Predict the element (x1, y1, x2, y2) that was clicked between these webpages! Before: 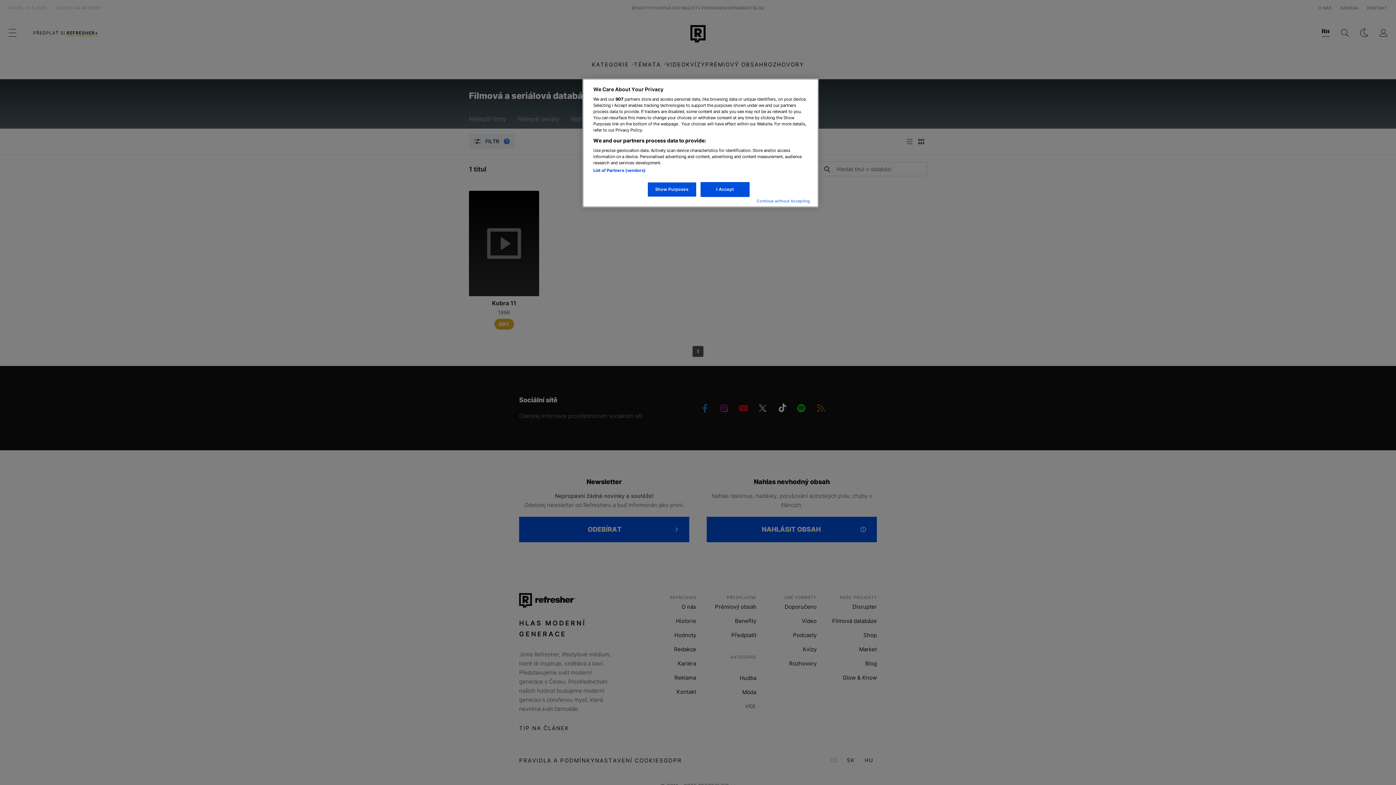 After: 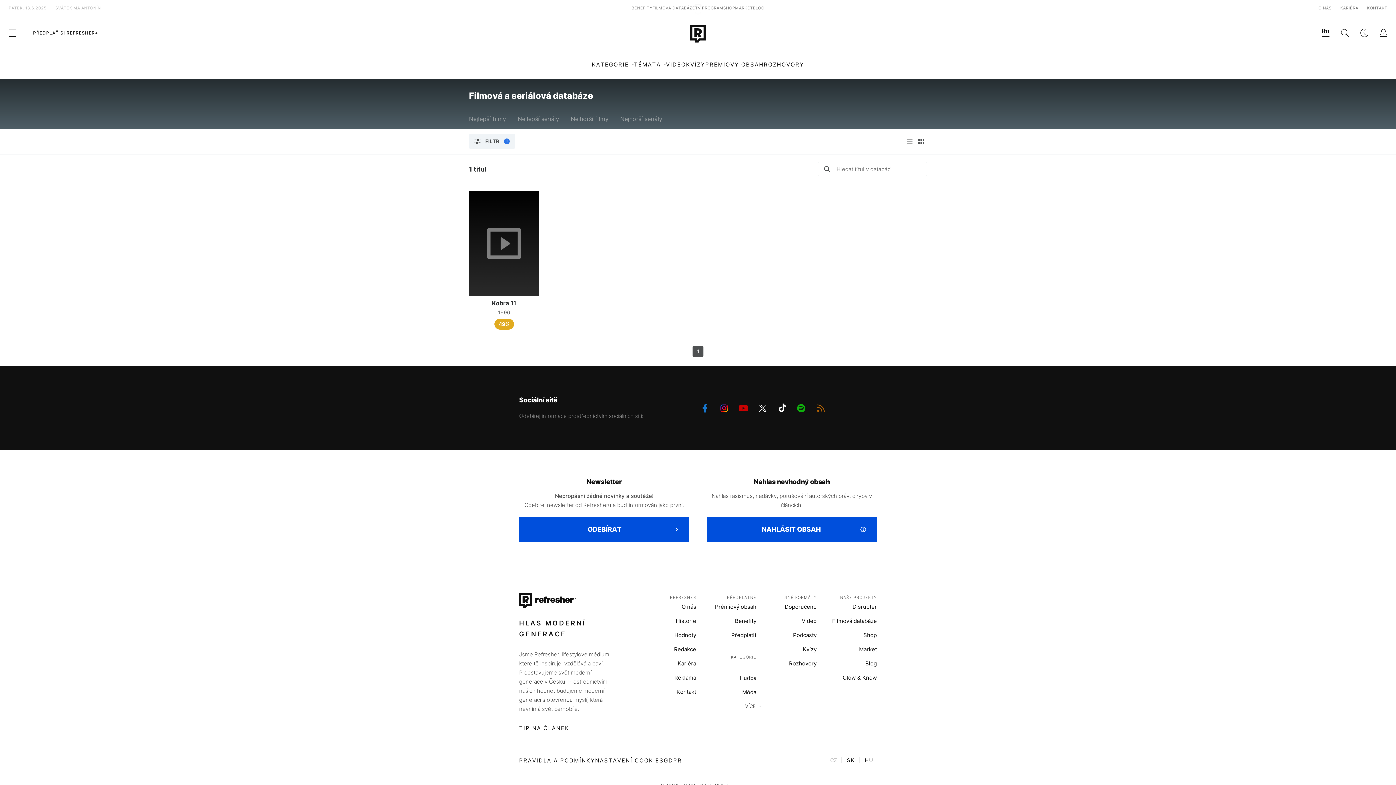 Action: bbox: (700, 182, 749, 197) label: I Accept